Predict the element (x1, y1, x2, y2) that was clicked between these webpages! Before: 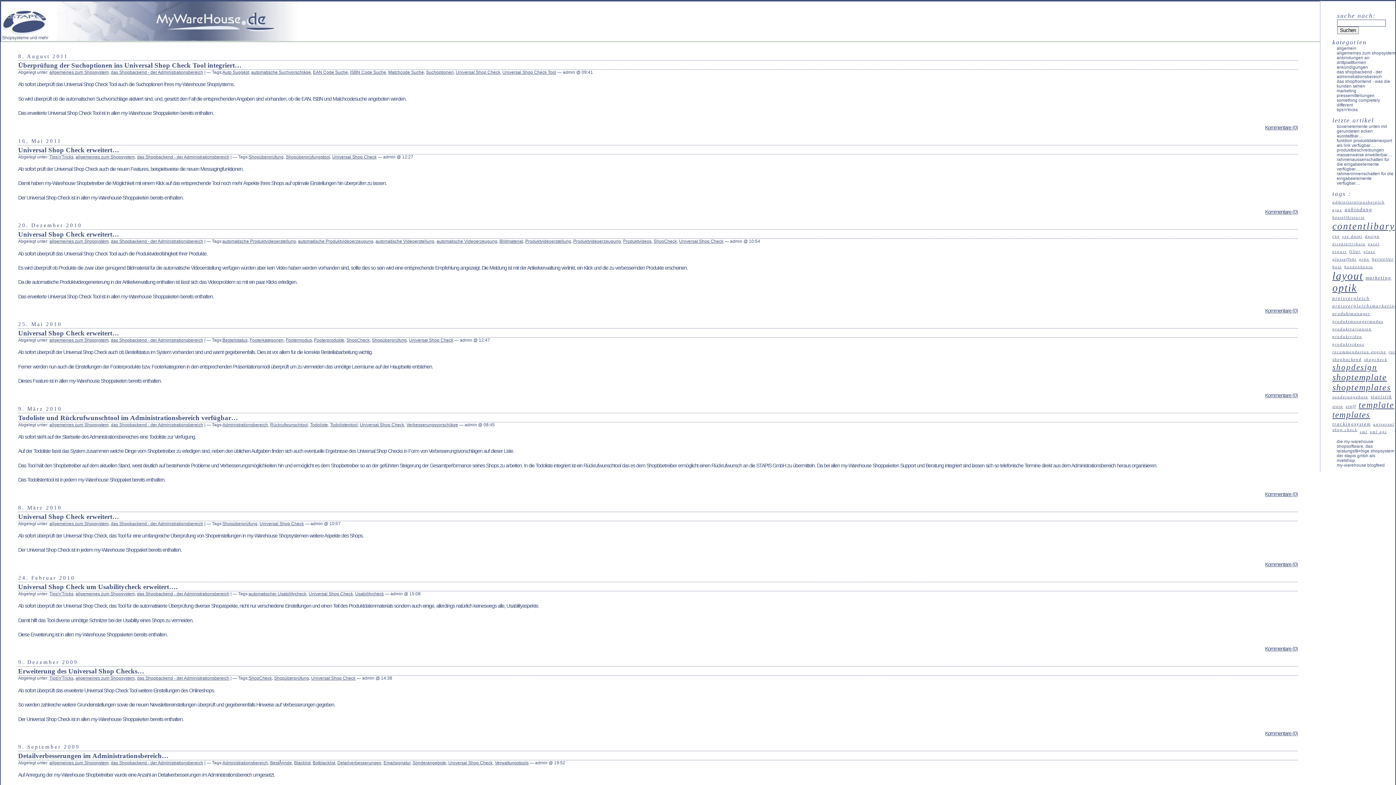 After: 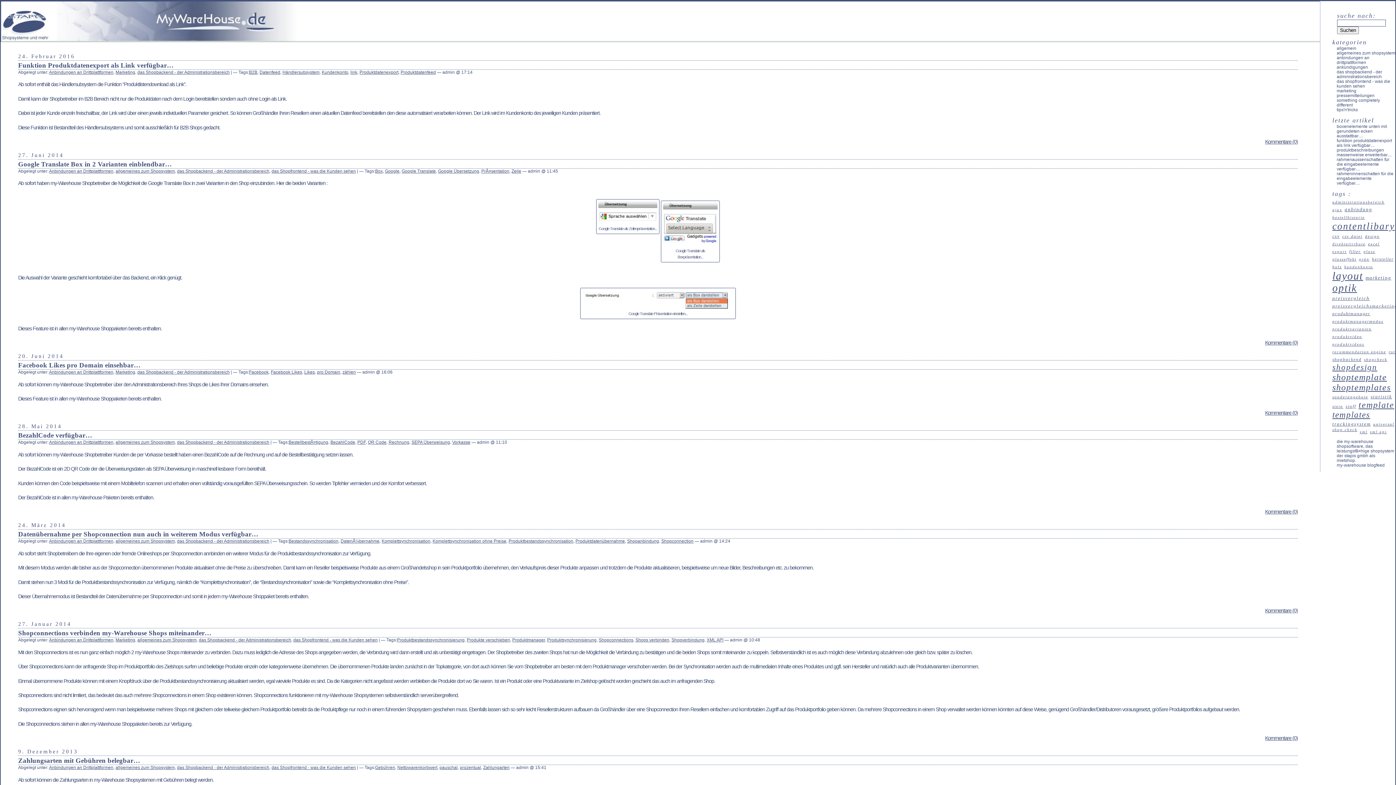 Action: bbox: (1337, 55, 1369, 65) label: anbindungen an drittplattformen